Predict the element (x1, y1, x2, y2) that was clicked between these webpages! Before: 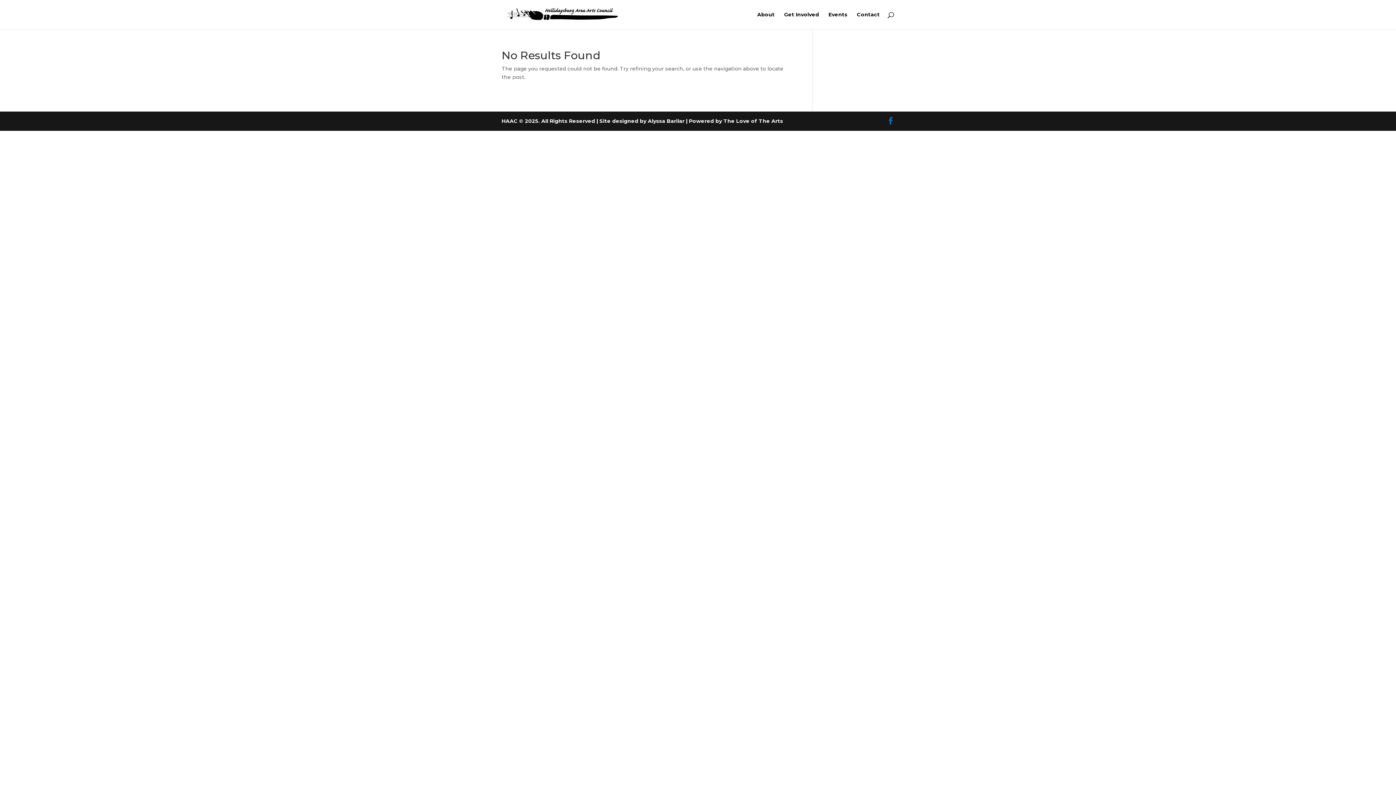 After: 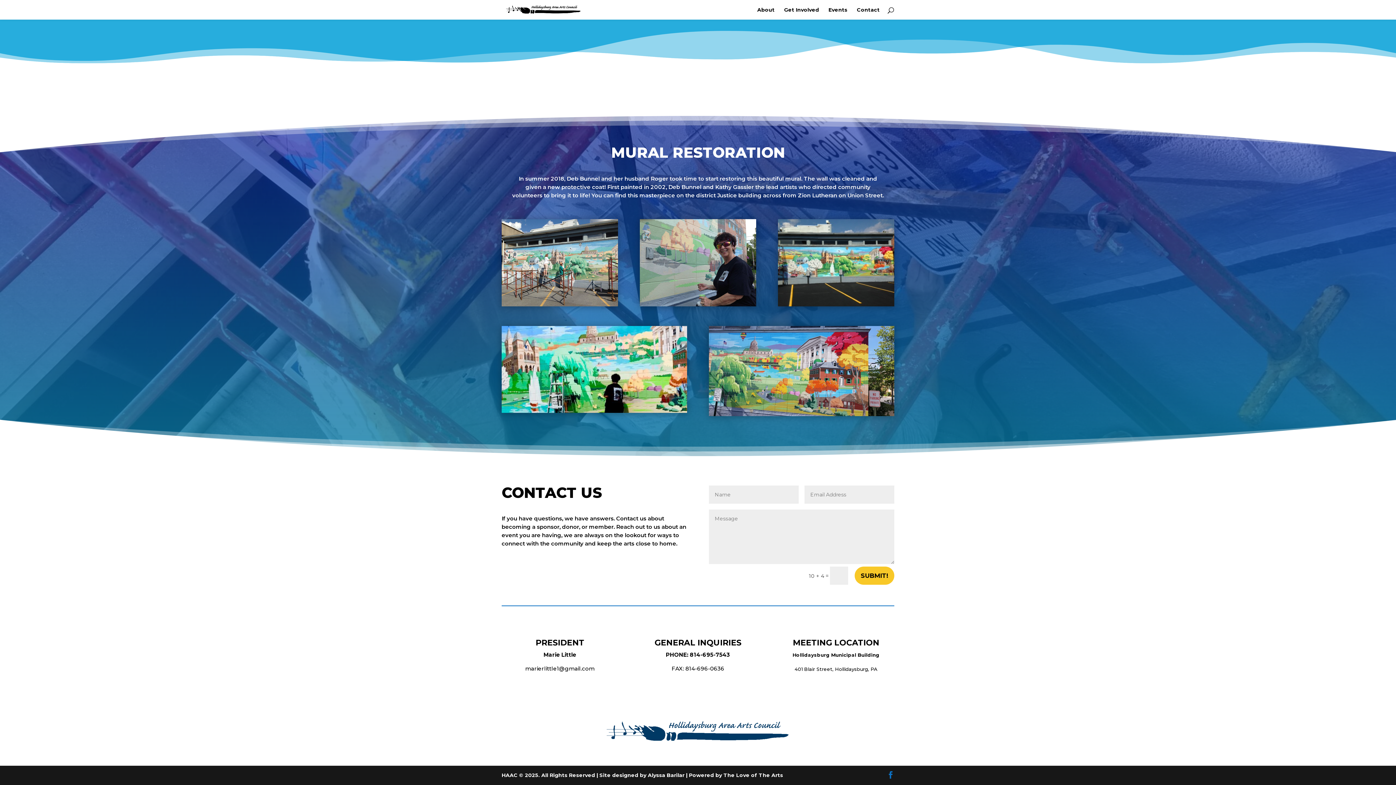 Action: bbox: (857, 12, 880, 29) label: Contact